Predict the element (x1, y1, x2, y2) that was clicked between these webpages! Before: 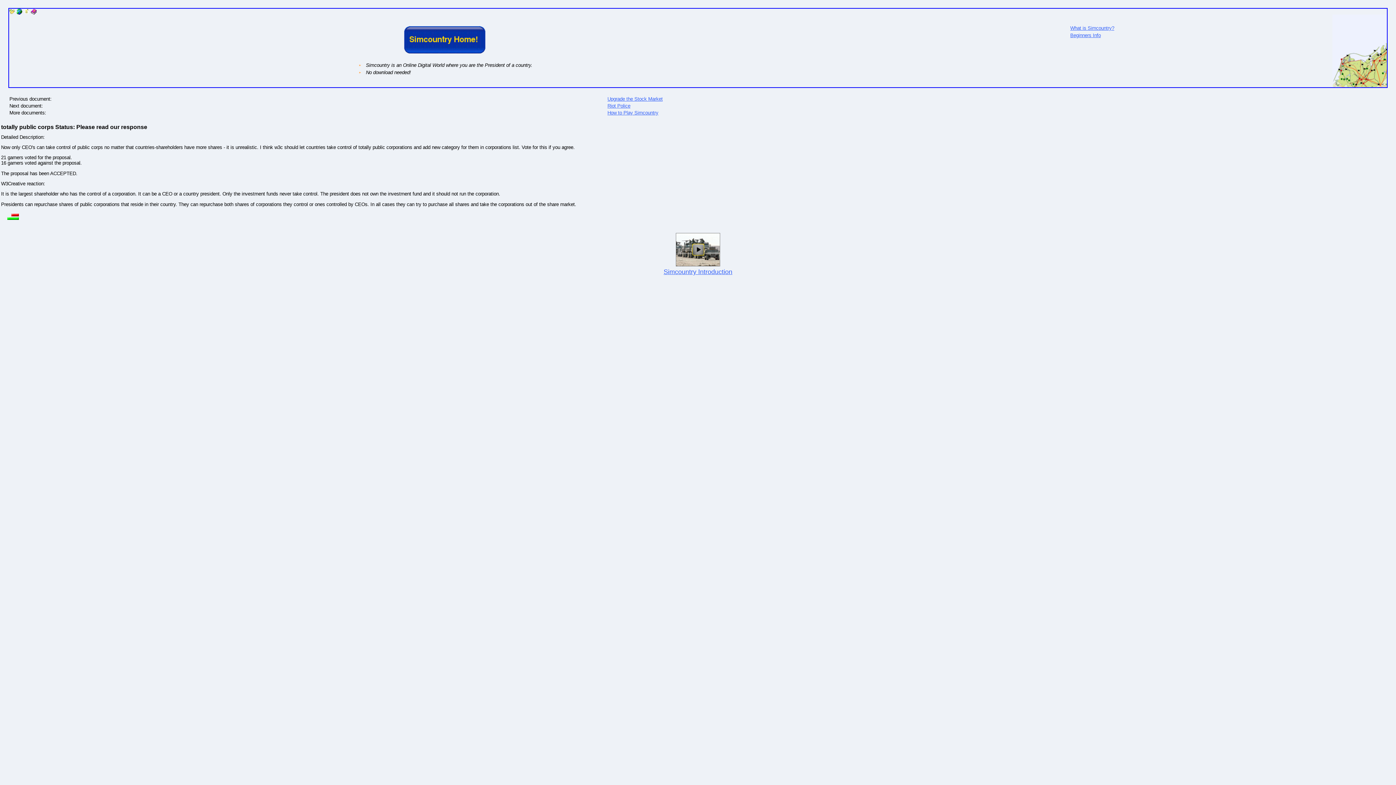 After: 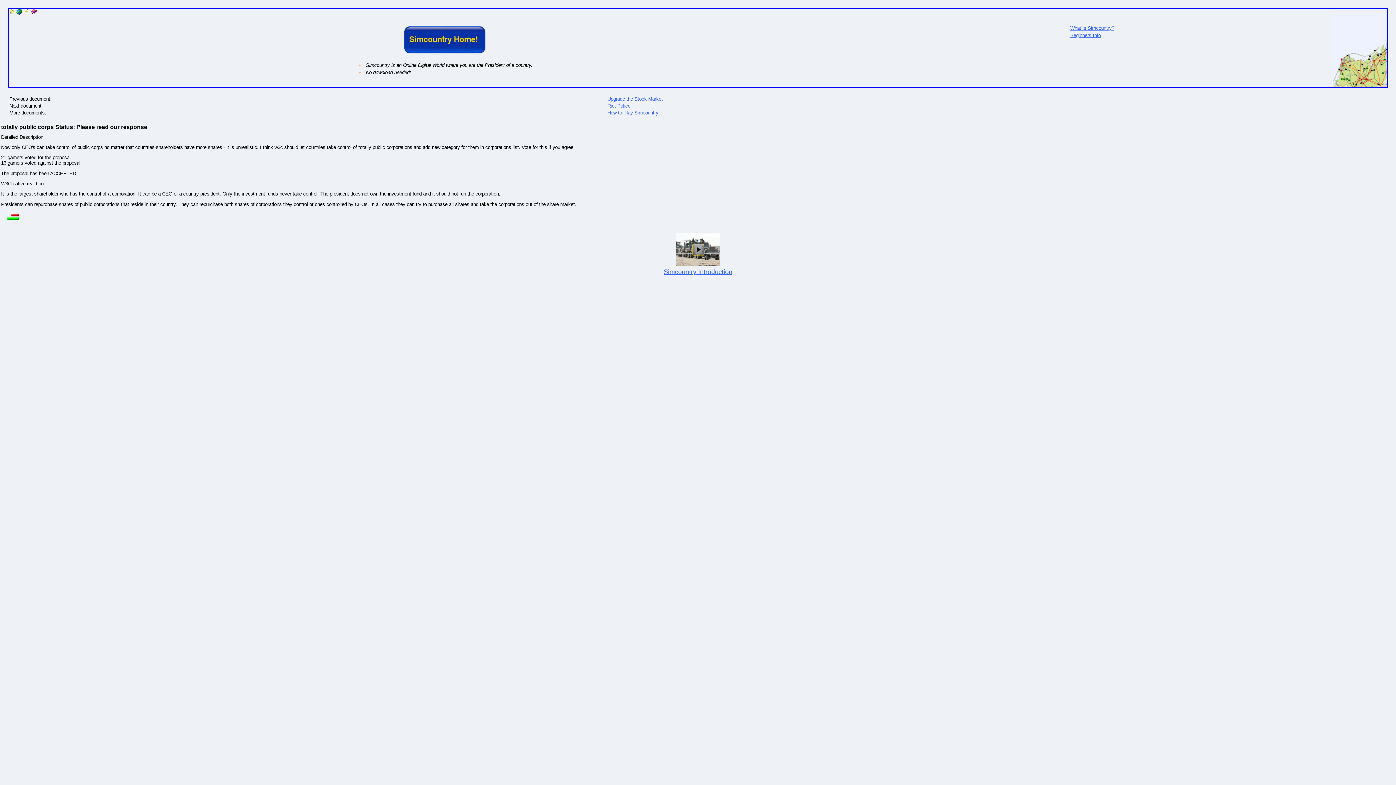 Action: bbox: (676, 262, 720, 267)